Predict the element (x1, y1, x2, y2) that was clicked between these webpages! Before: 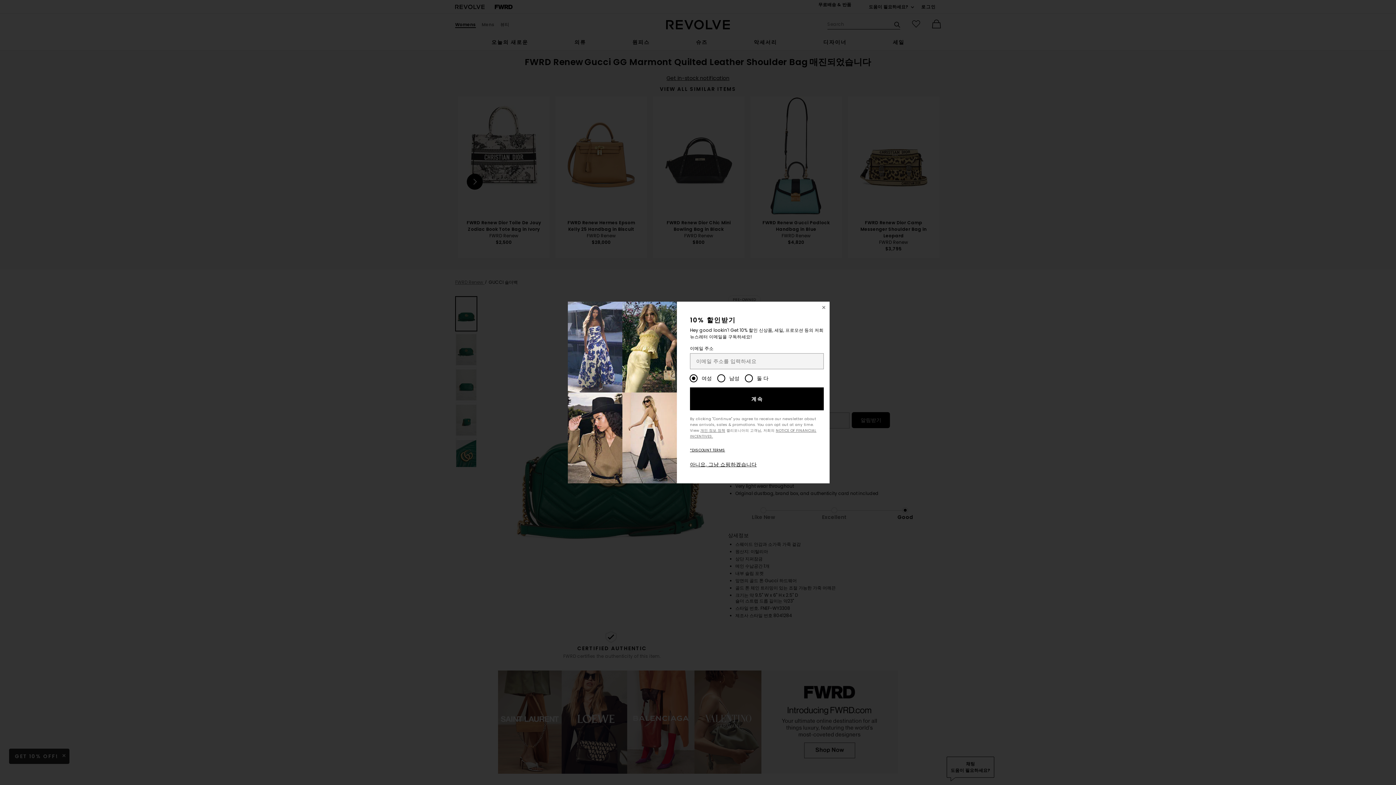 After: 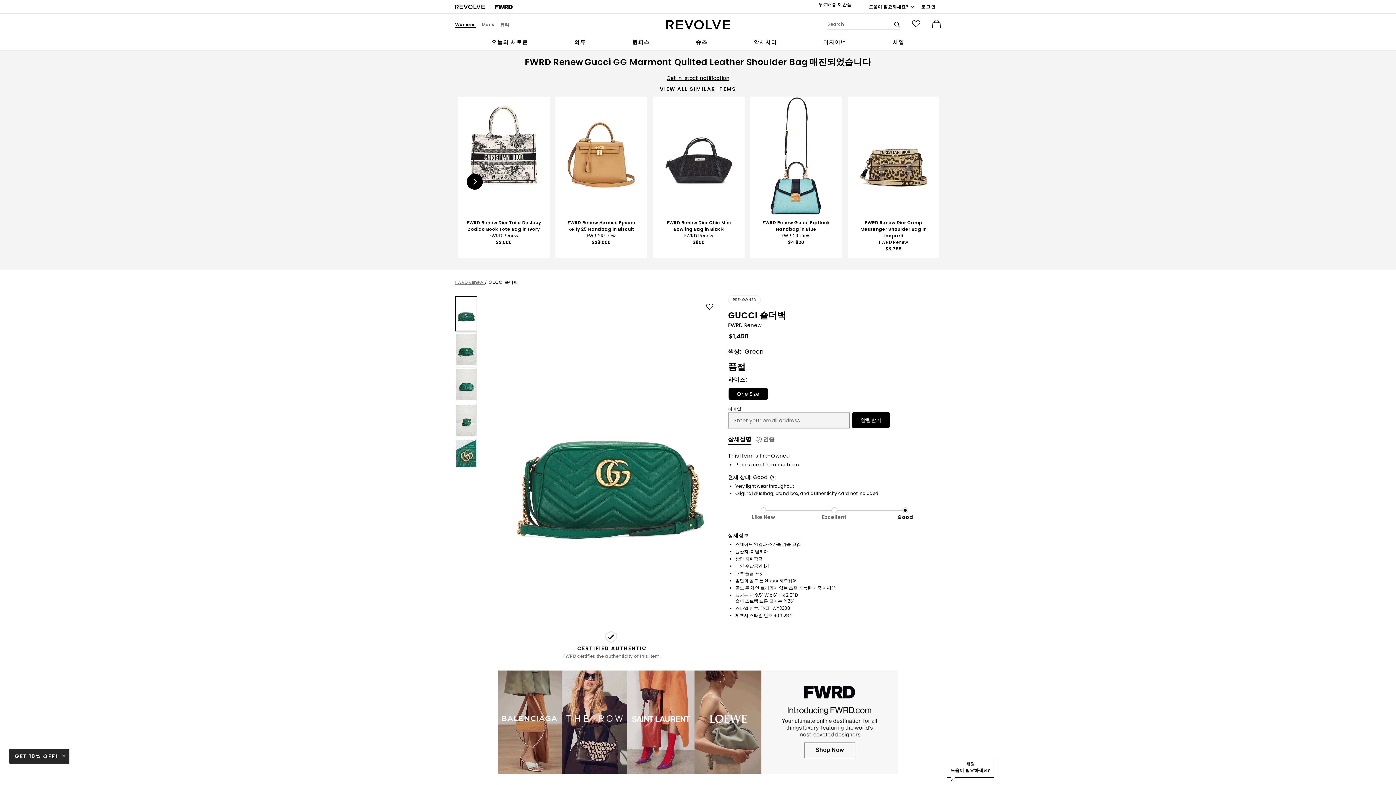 Action: bbox: (818, 301, 829, 313) label: 창 닫기